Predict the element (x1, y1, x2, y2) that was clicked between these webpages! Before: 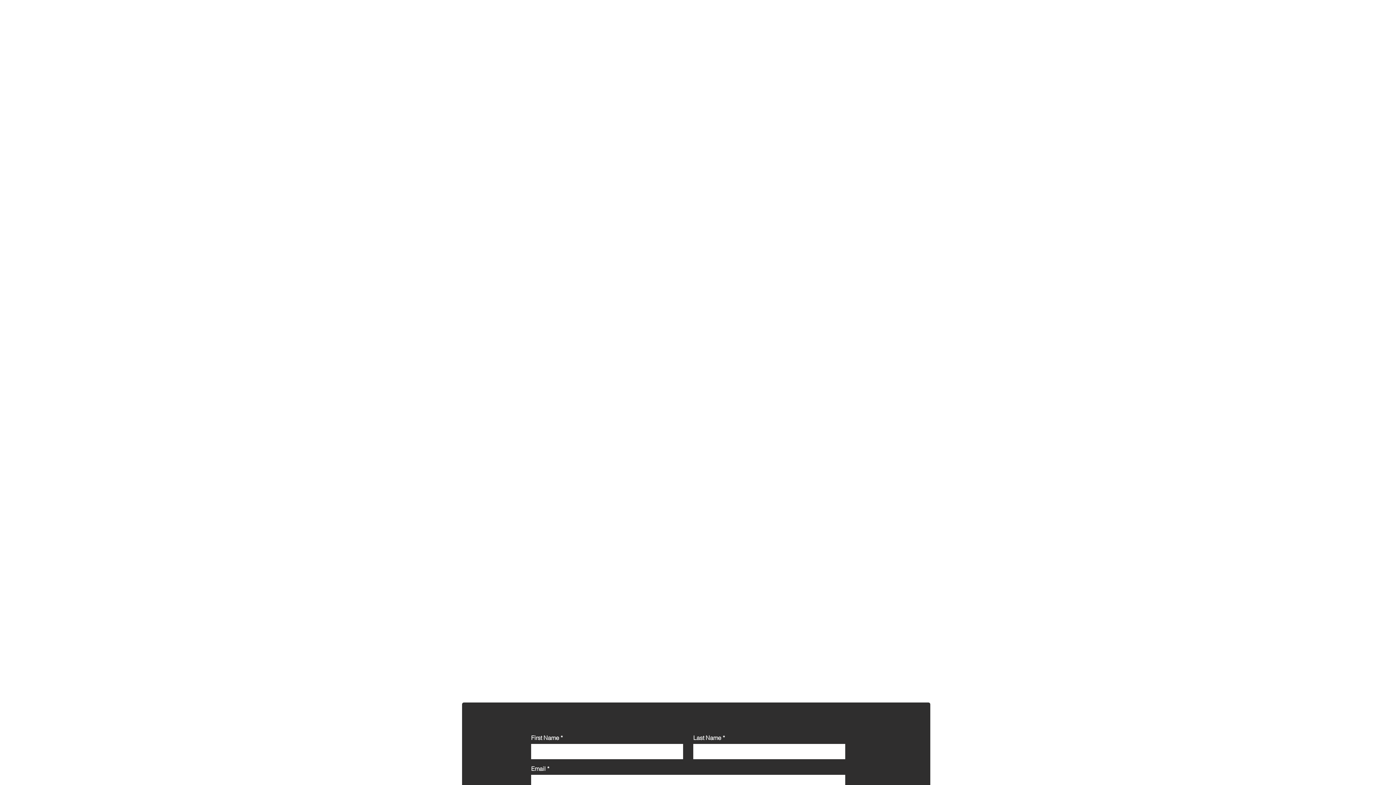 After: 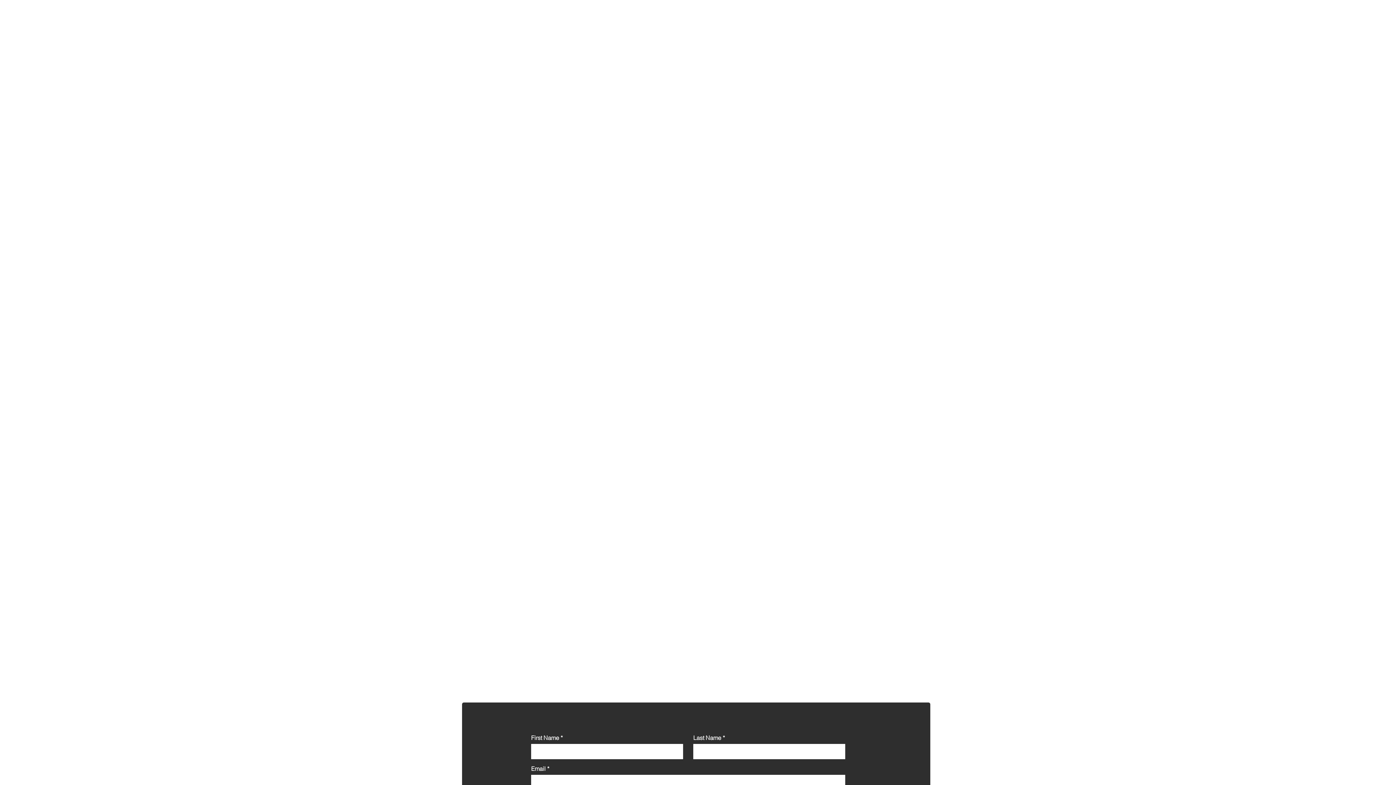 Action: label: Home bbox: (431, 68, 479, 83)